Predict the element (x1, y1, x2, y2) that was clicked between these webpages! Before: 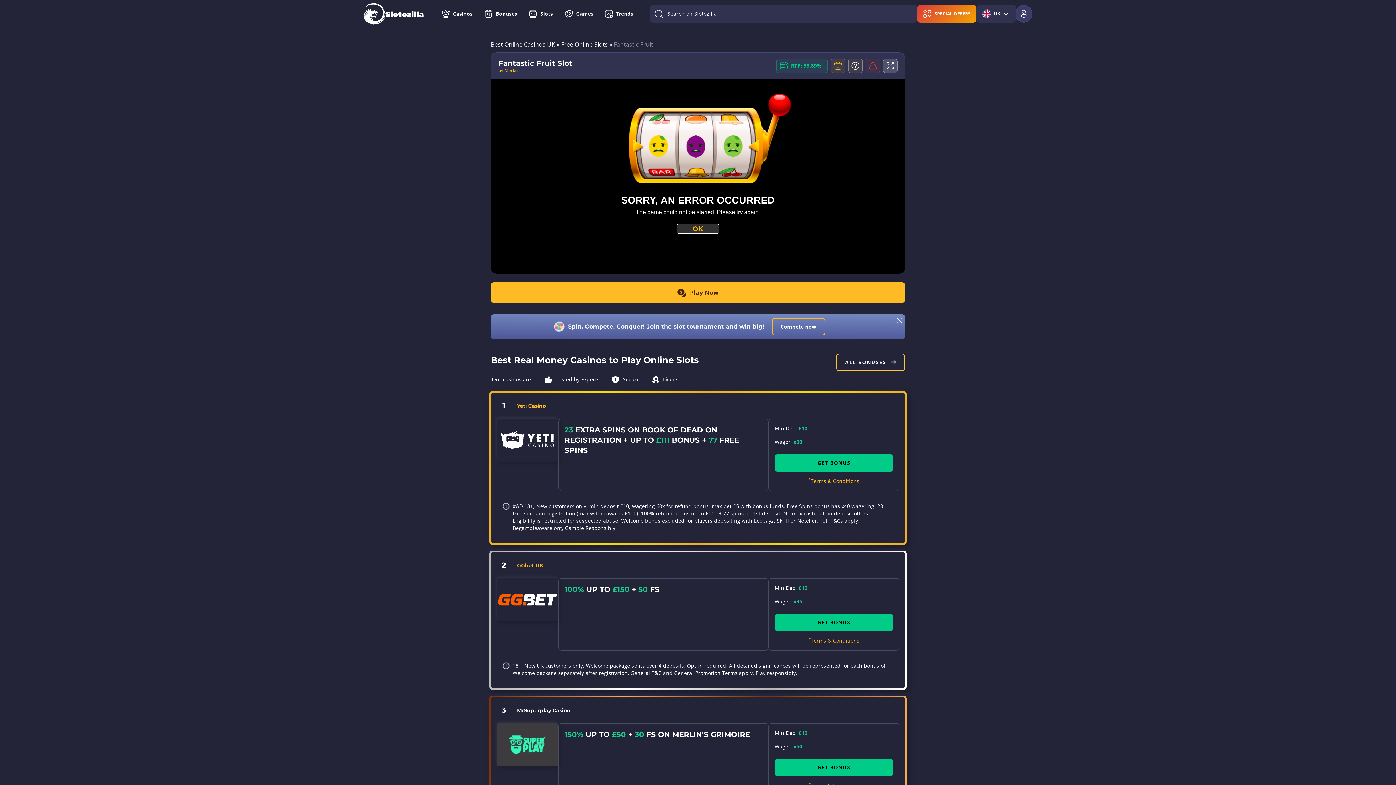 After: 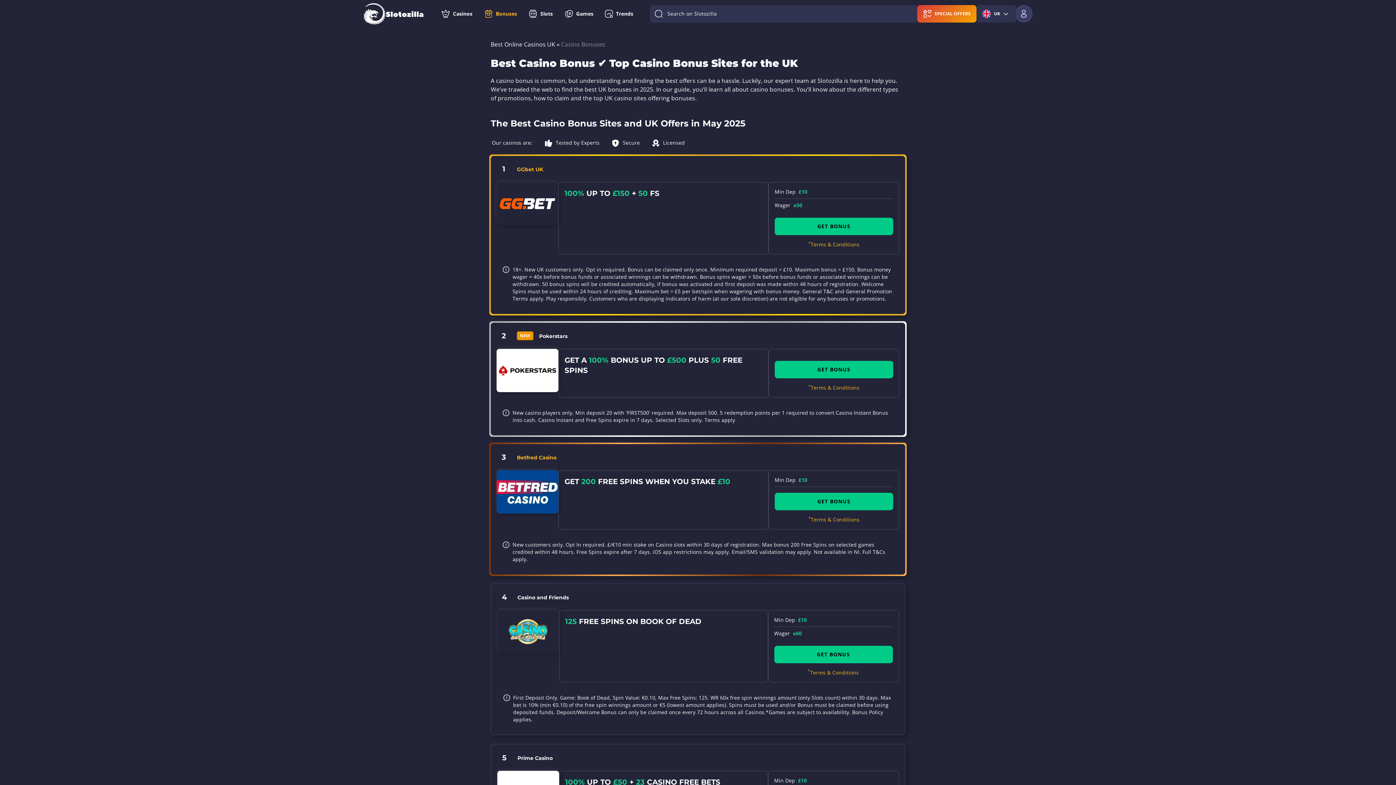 Action: bbox: (836, 353, 905, 371) label: ALL BONUSES